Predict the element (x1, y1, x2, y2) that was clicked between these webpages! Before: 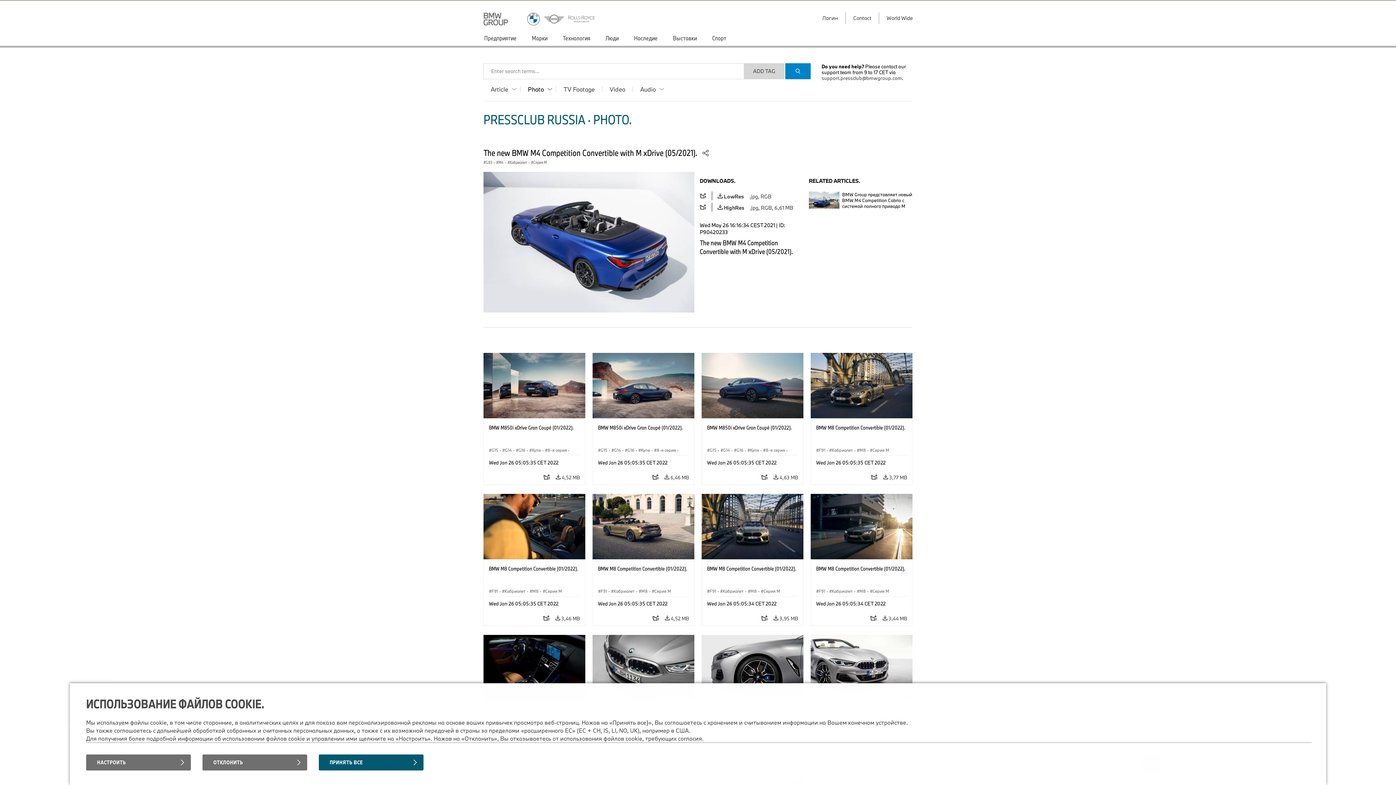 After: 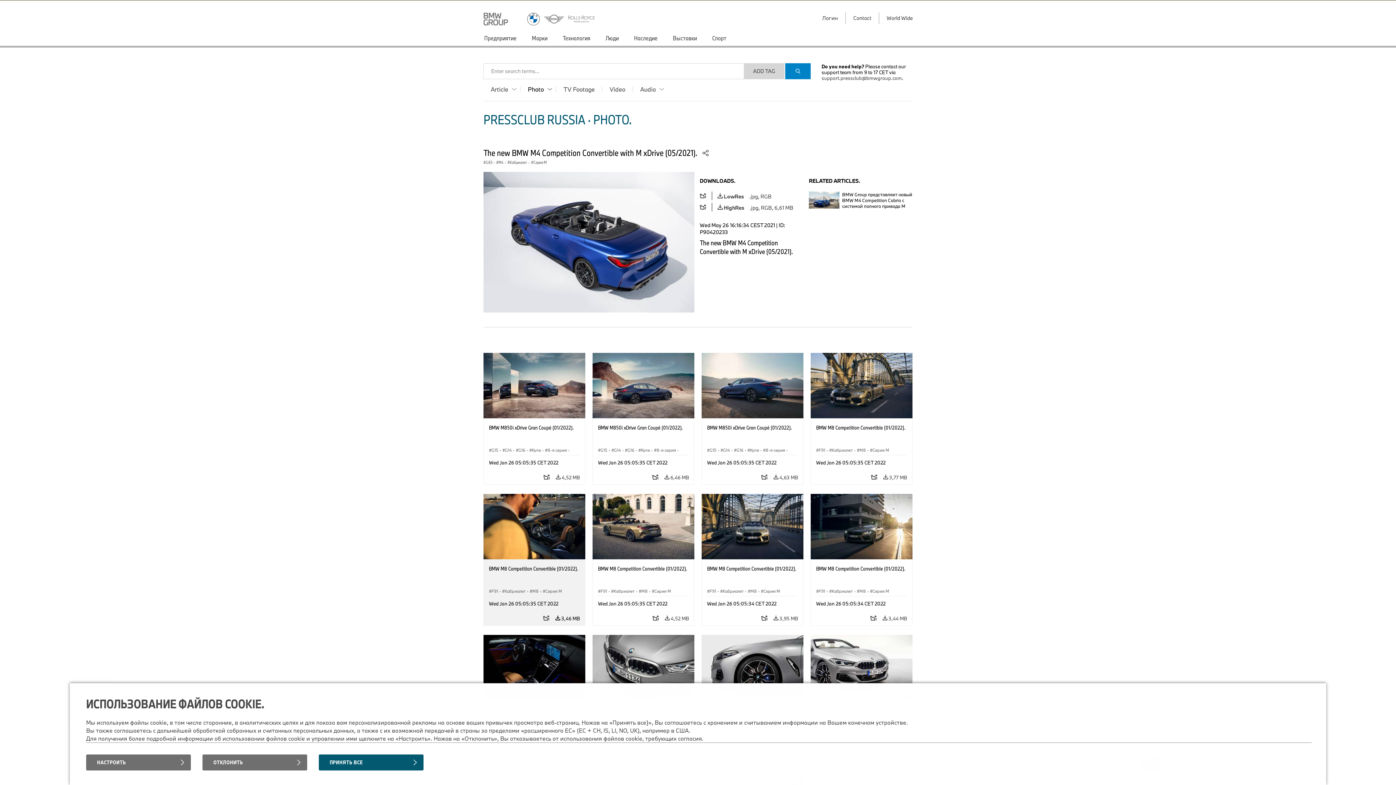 Action: bbox: (555, 611, 580, 625) label:  3,46 MB